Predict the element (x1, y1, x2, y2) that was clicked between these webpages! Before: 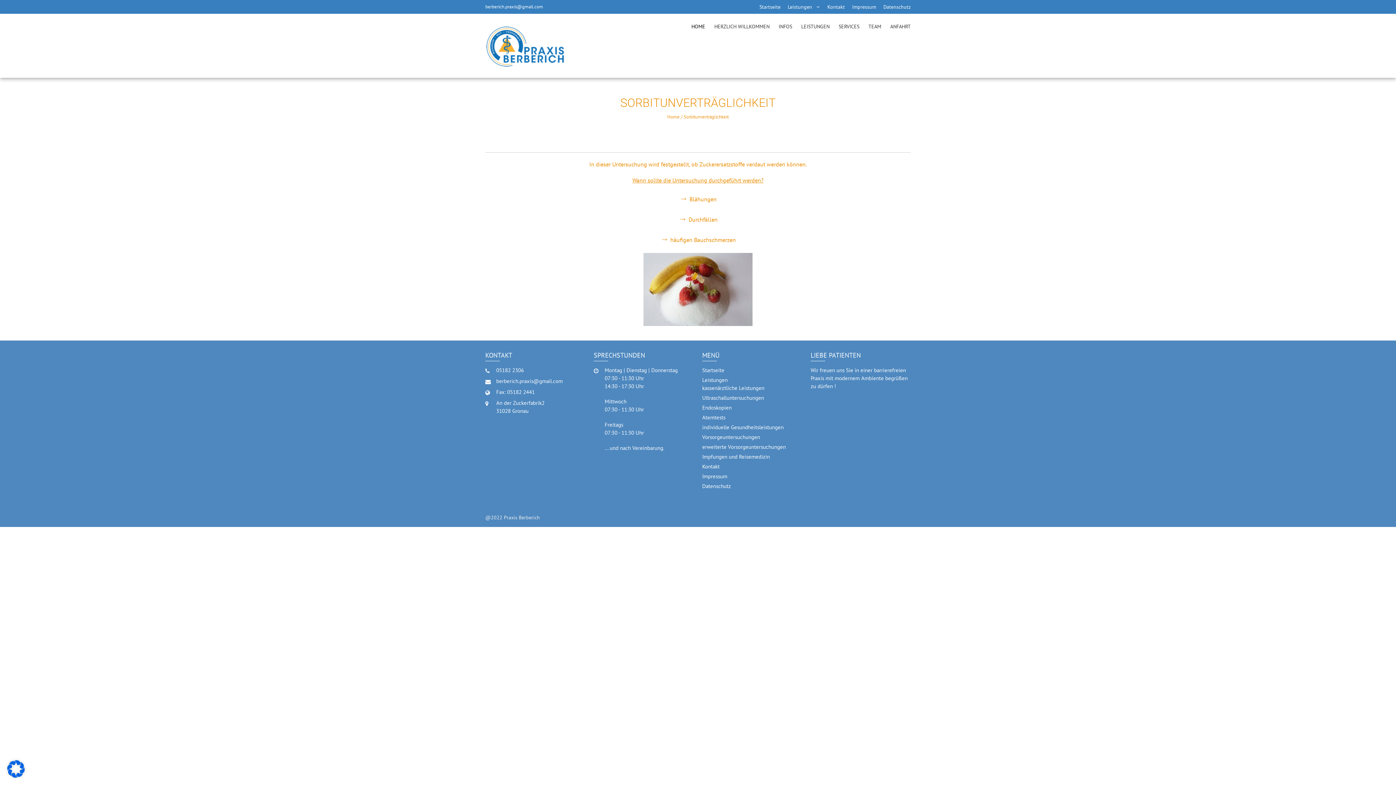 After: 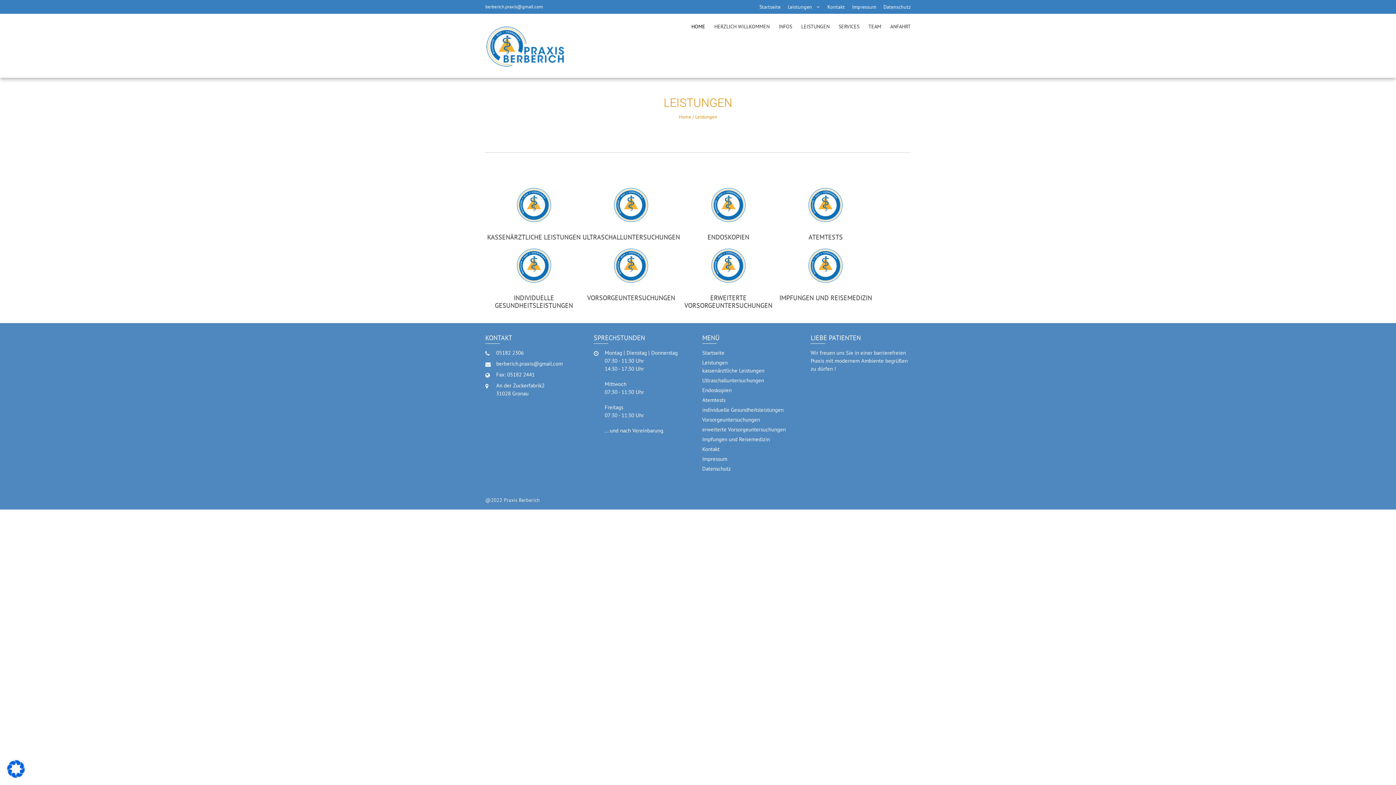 Action: label: Leistungen bbox: (702, 376, 727, 383)